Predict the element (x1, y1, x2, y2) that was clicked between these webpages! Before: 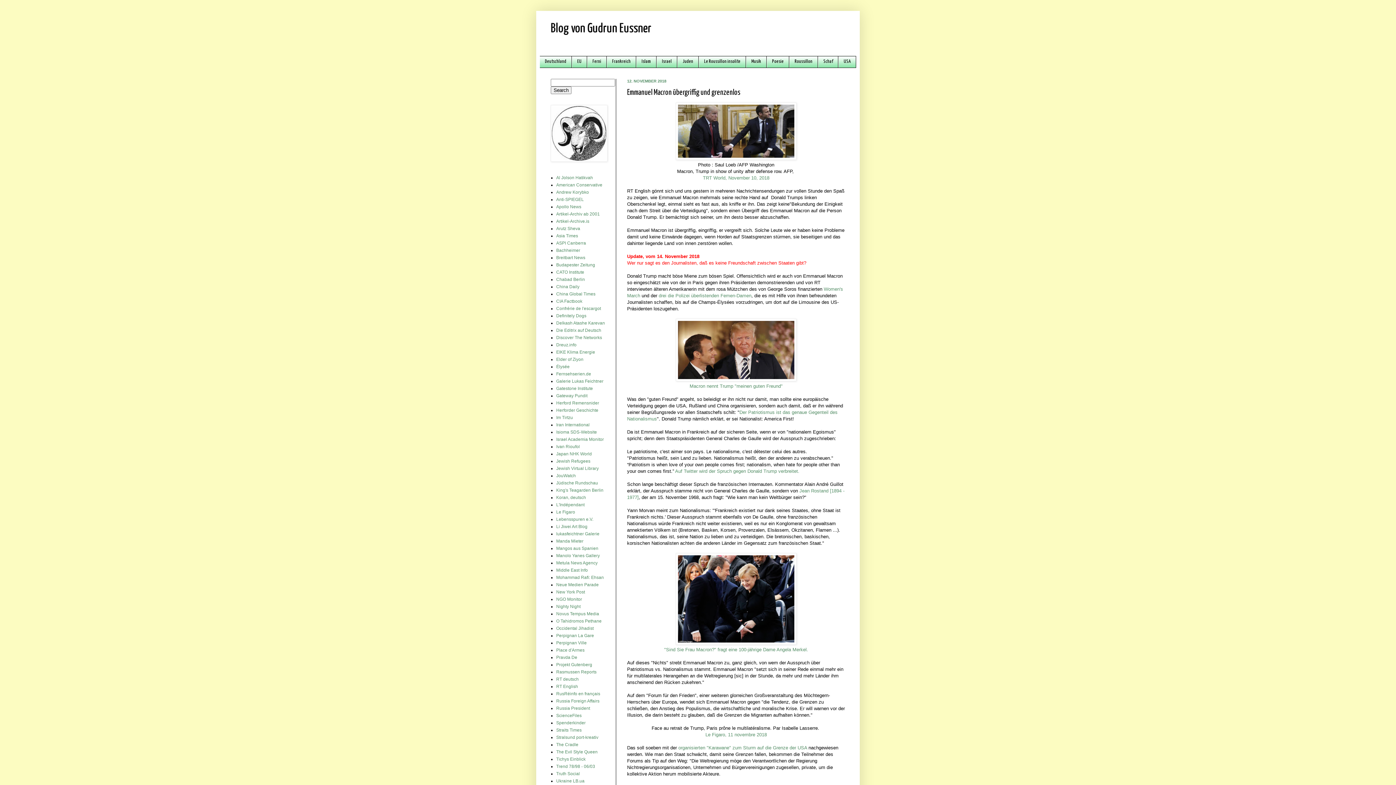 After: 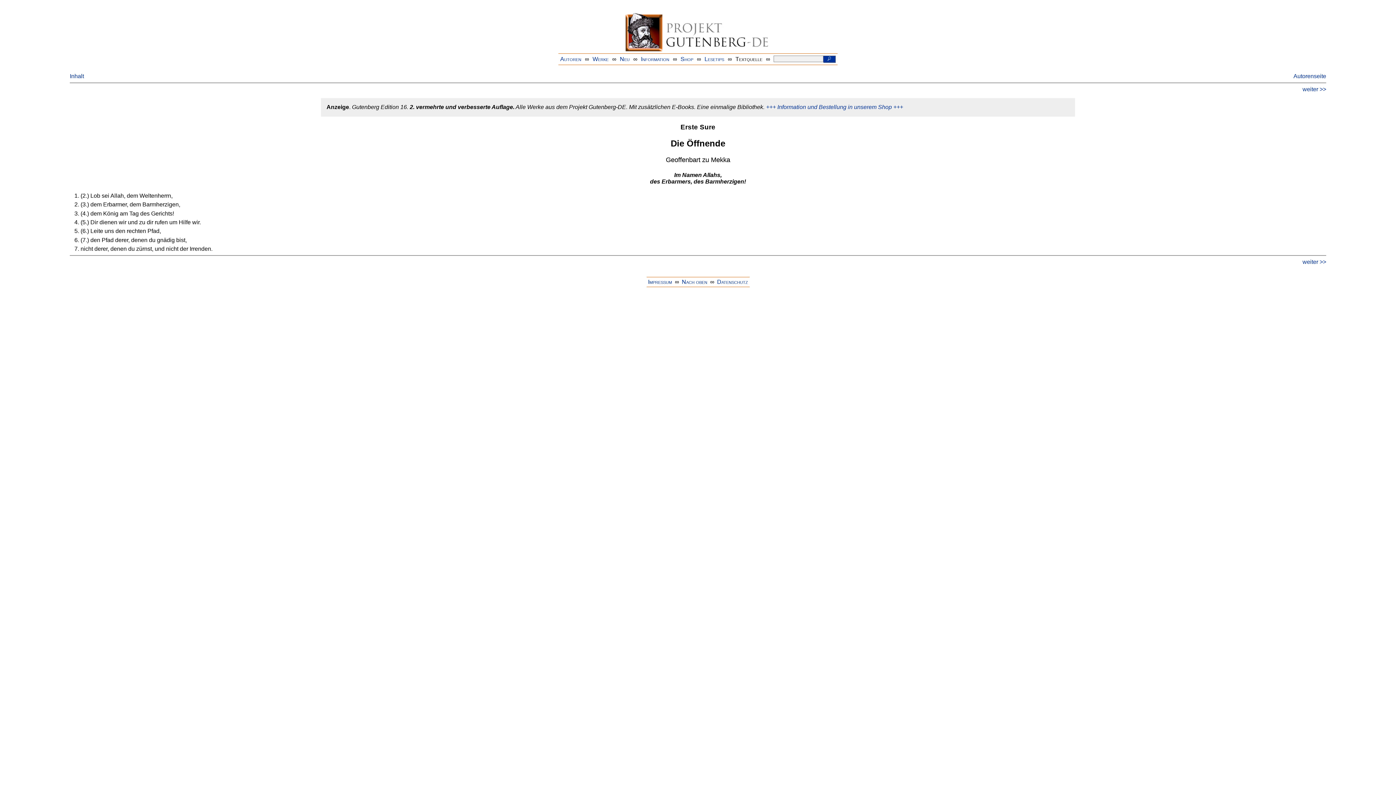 Action: bbox: (556, 495, 586, 500) label: Koran, deutsch